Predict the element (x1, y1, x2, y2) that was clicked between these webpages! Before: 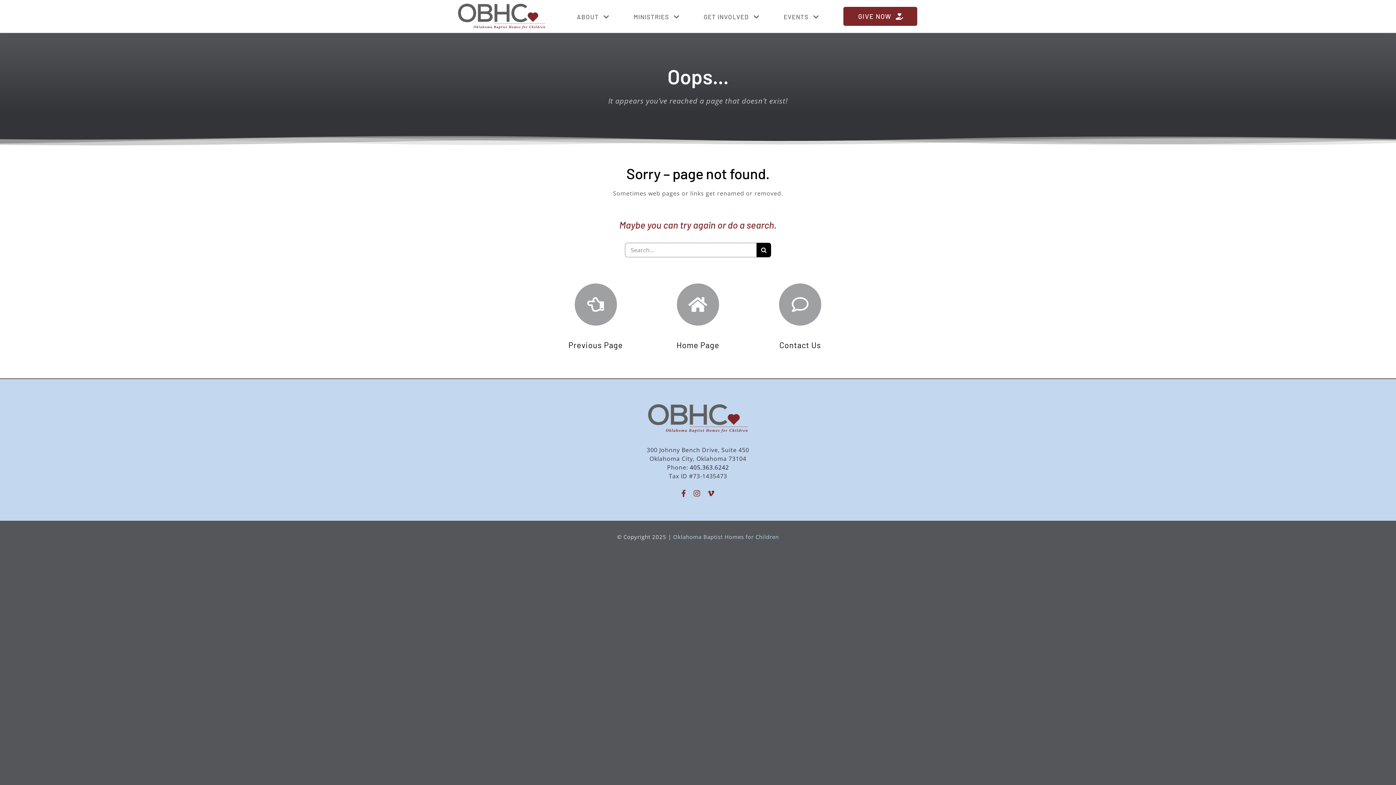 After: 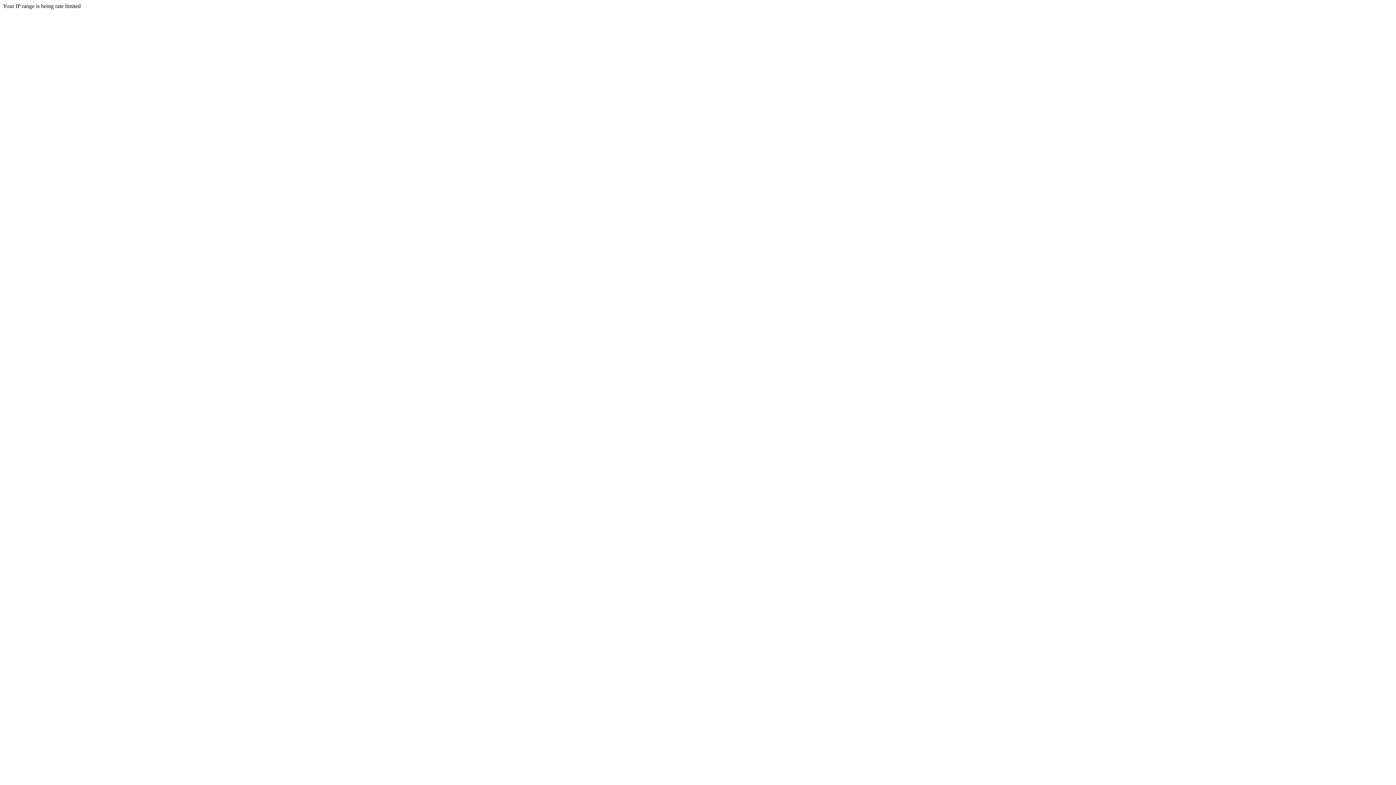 Action: bbox: (456, 0, 547, 8)